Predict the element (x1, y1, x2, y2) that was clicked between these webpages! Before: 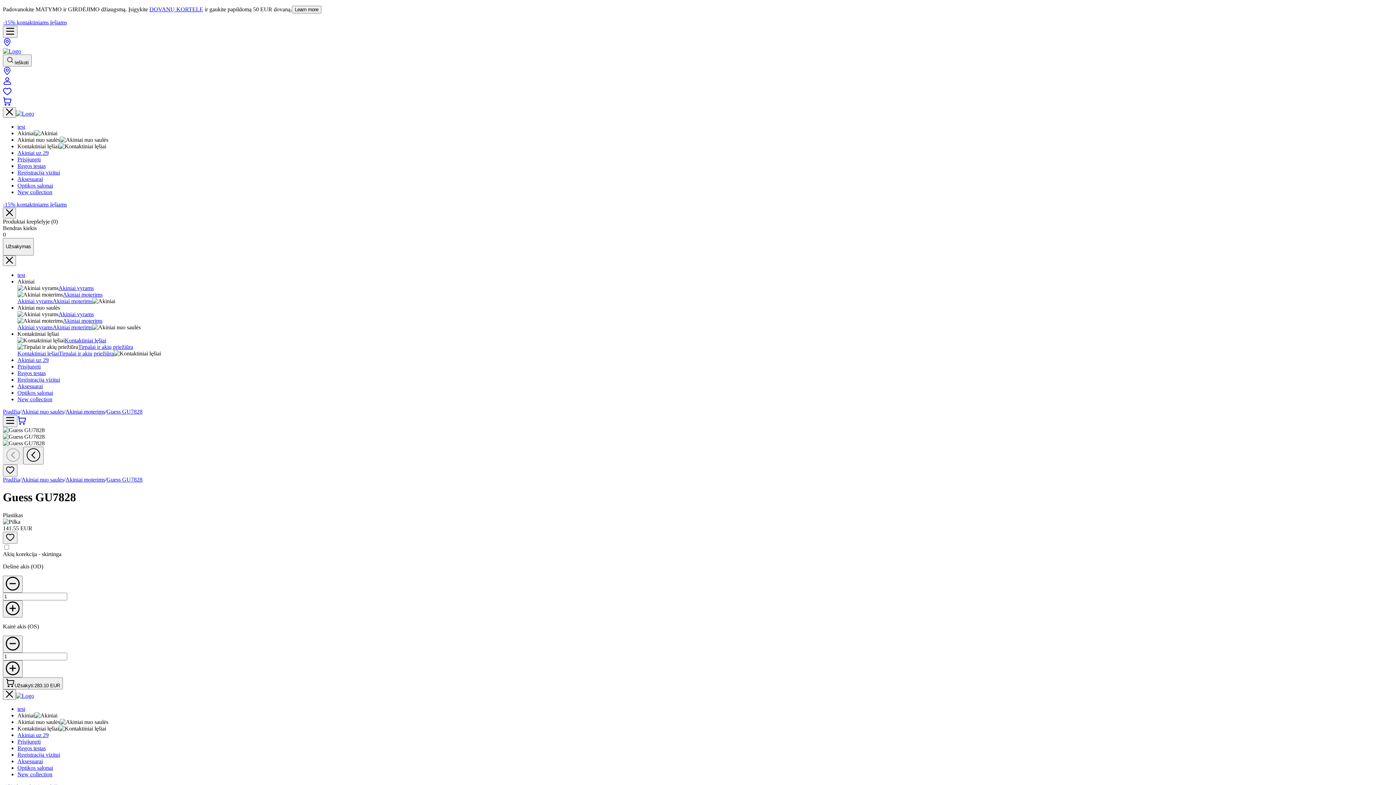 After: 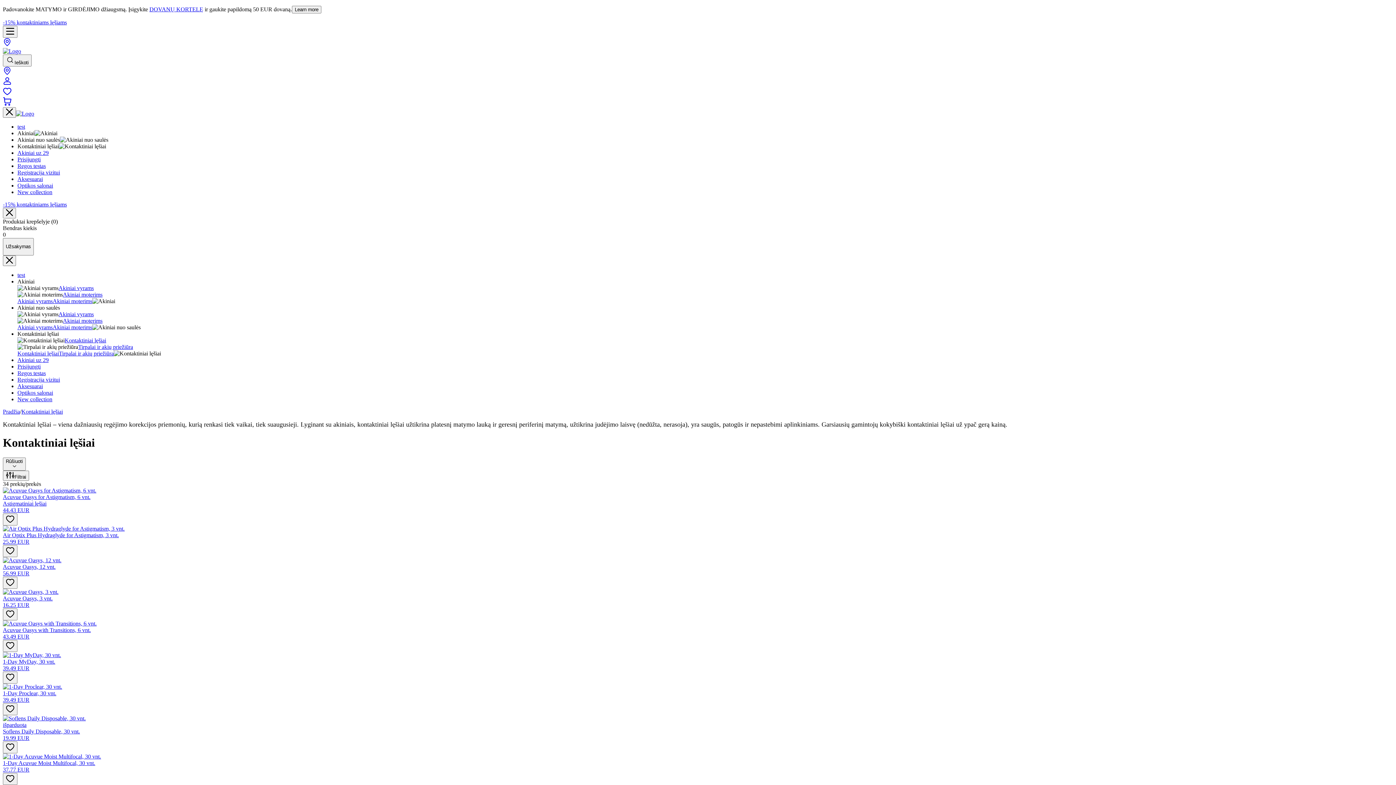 Action: label: -15% kontaktiniams lęšiams bbox: (2, 19, 66, 25)